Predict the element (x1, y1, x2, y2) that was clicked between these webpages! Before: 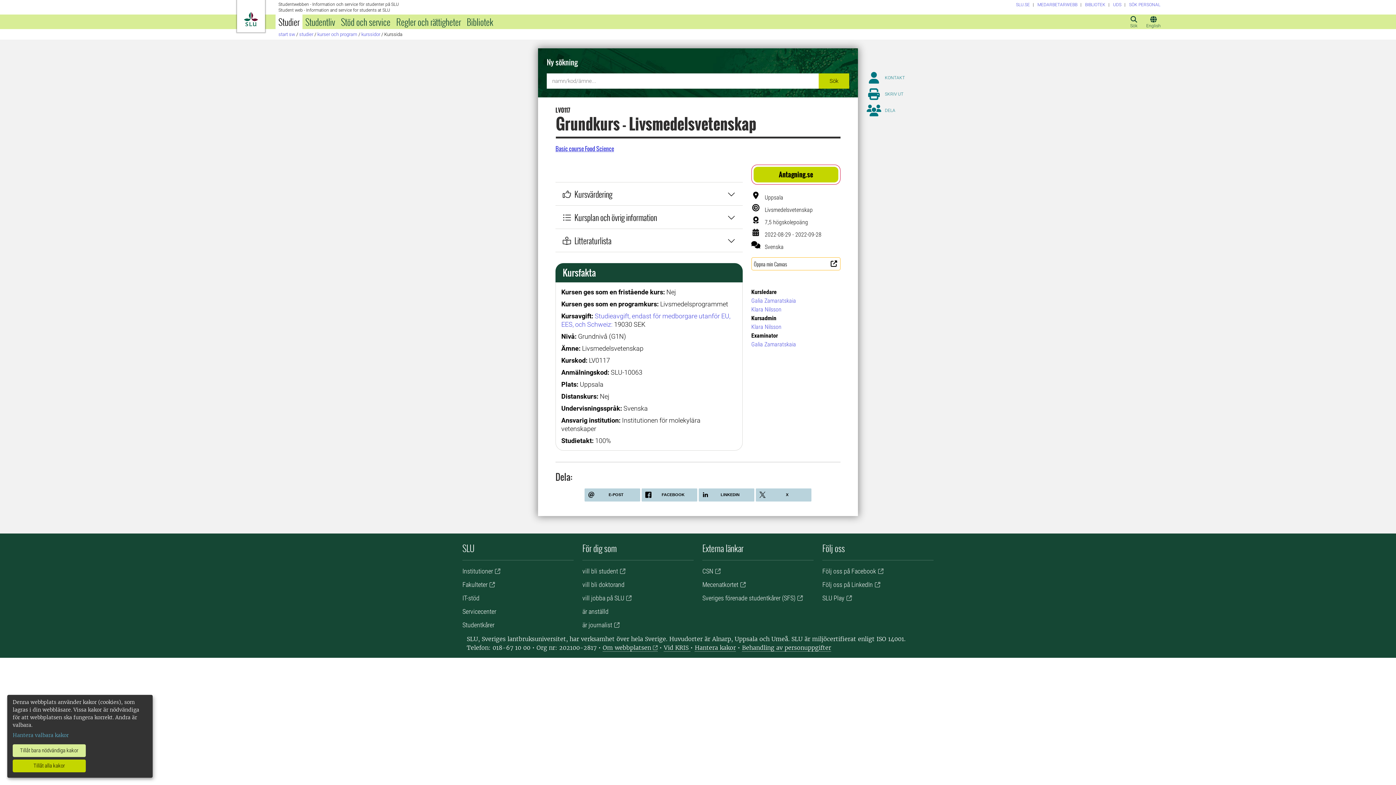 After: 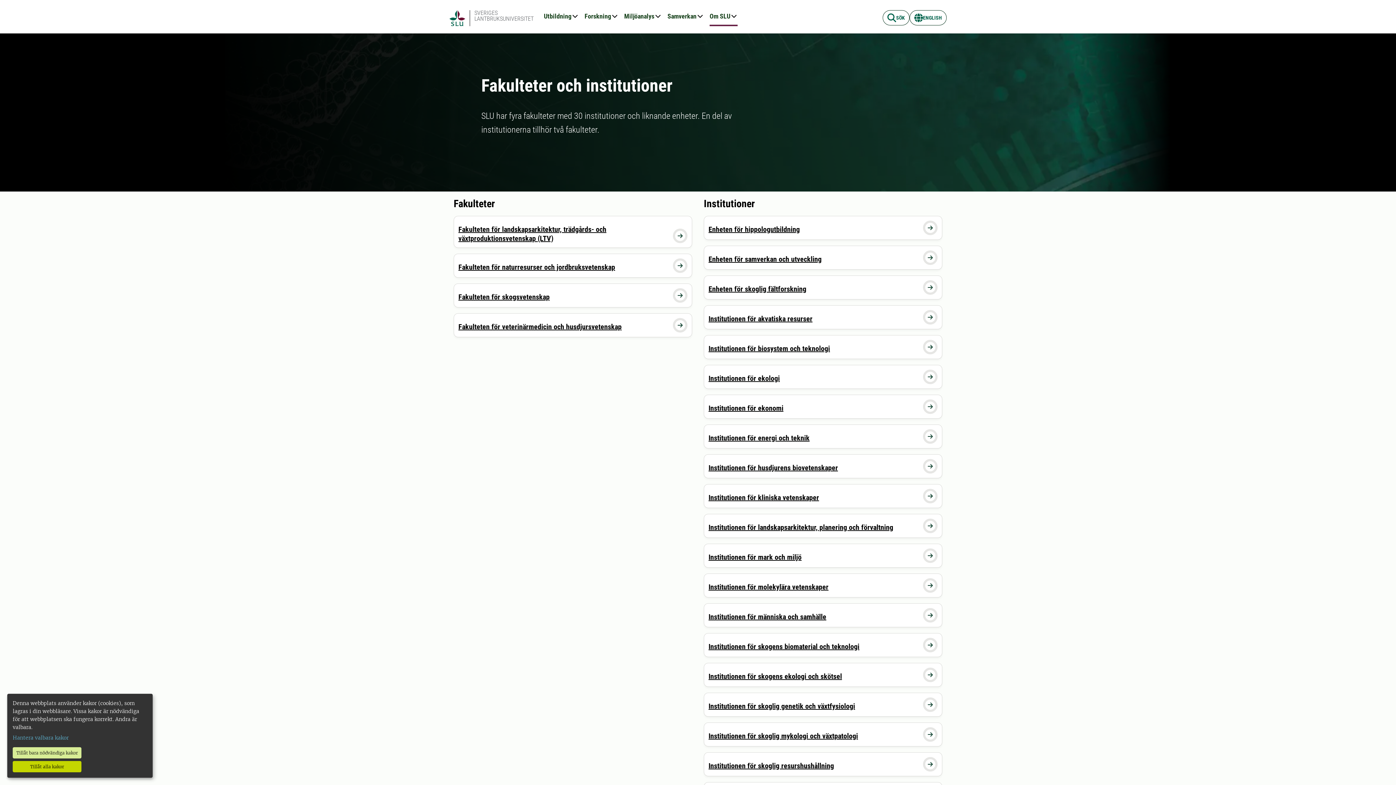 Action: bbox: (462, 581, 494, 588) label: Fakulteter